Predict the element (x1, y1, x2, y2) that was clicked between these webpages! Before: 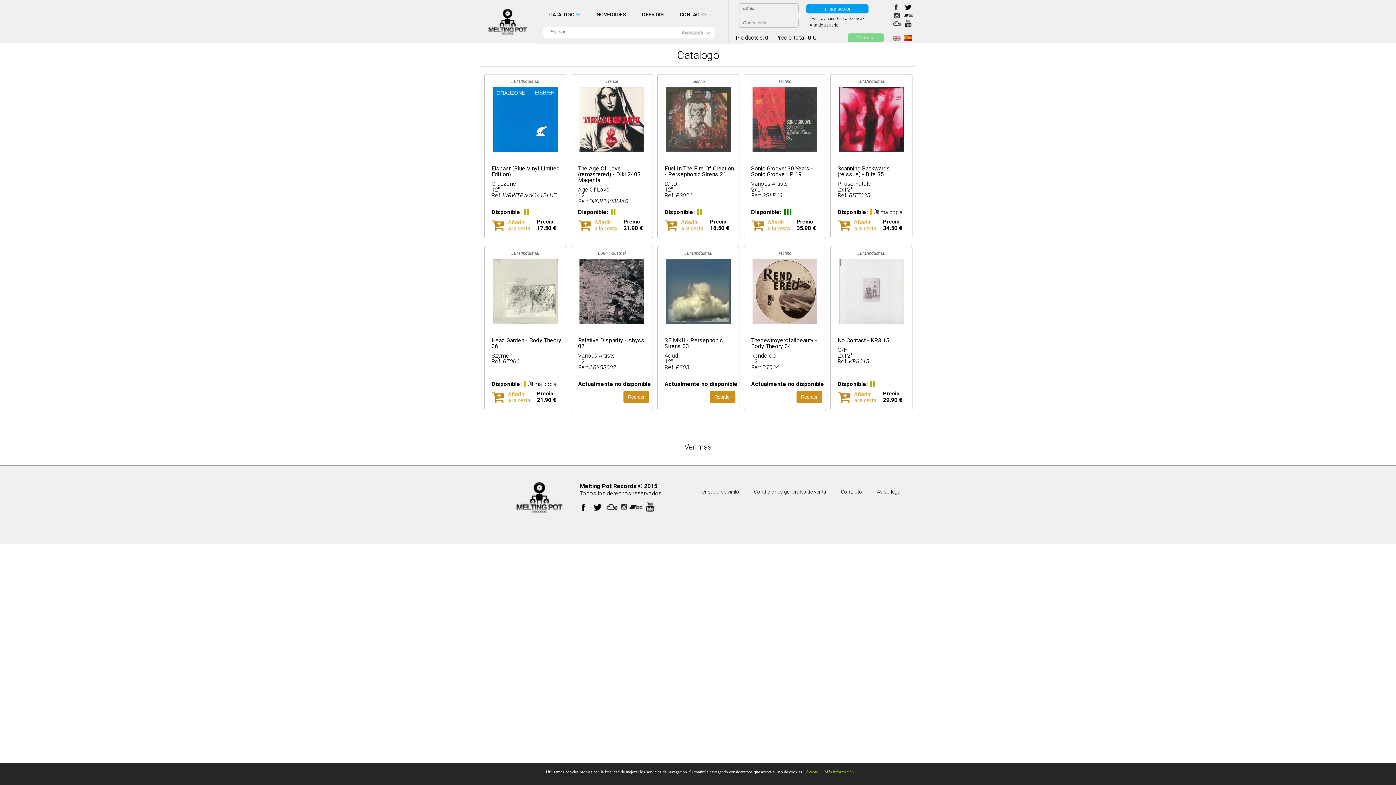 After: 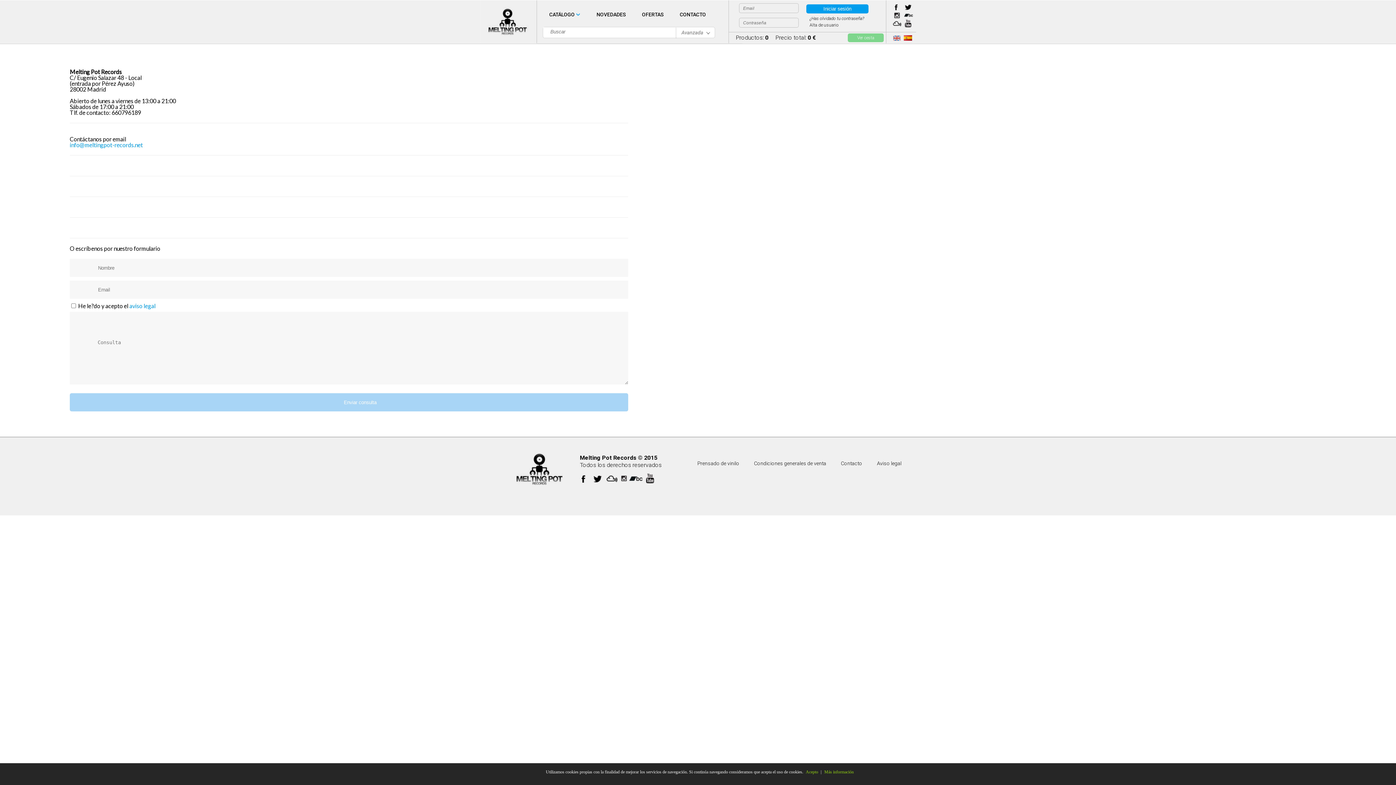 Action: label: Contacto bbox: (841, 489, 862, 494)